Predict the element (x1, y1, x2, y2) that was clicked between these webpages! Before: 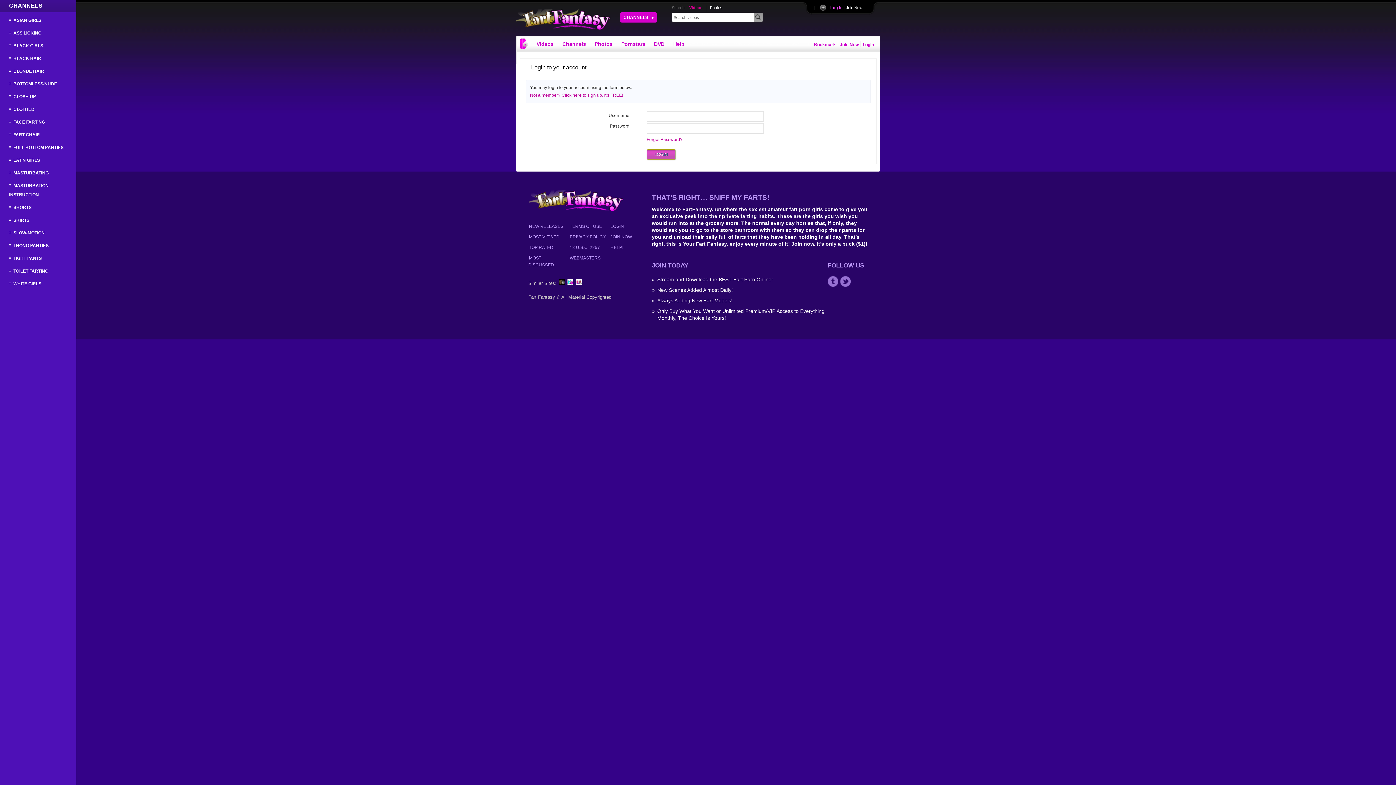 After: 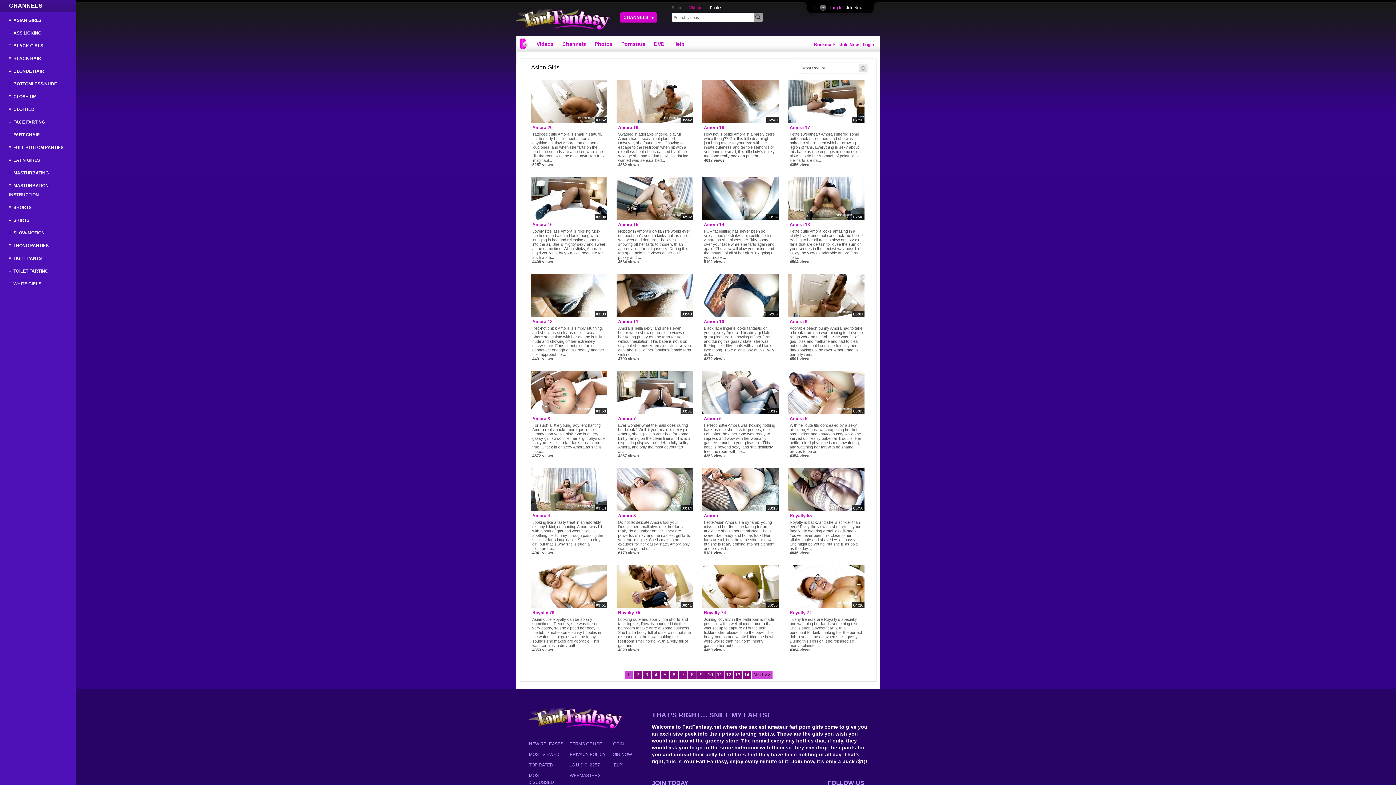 Action: bbox: (9, 16, 70, 25) label: ASIAN GIRLS